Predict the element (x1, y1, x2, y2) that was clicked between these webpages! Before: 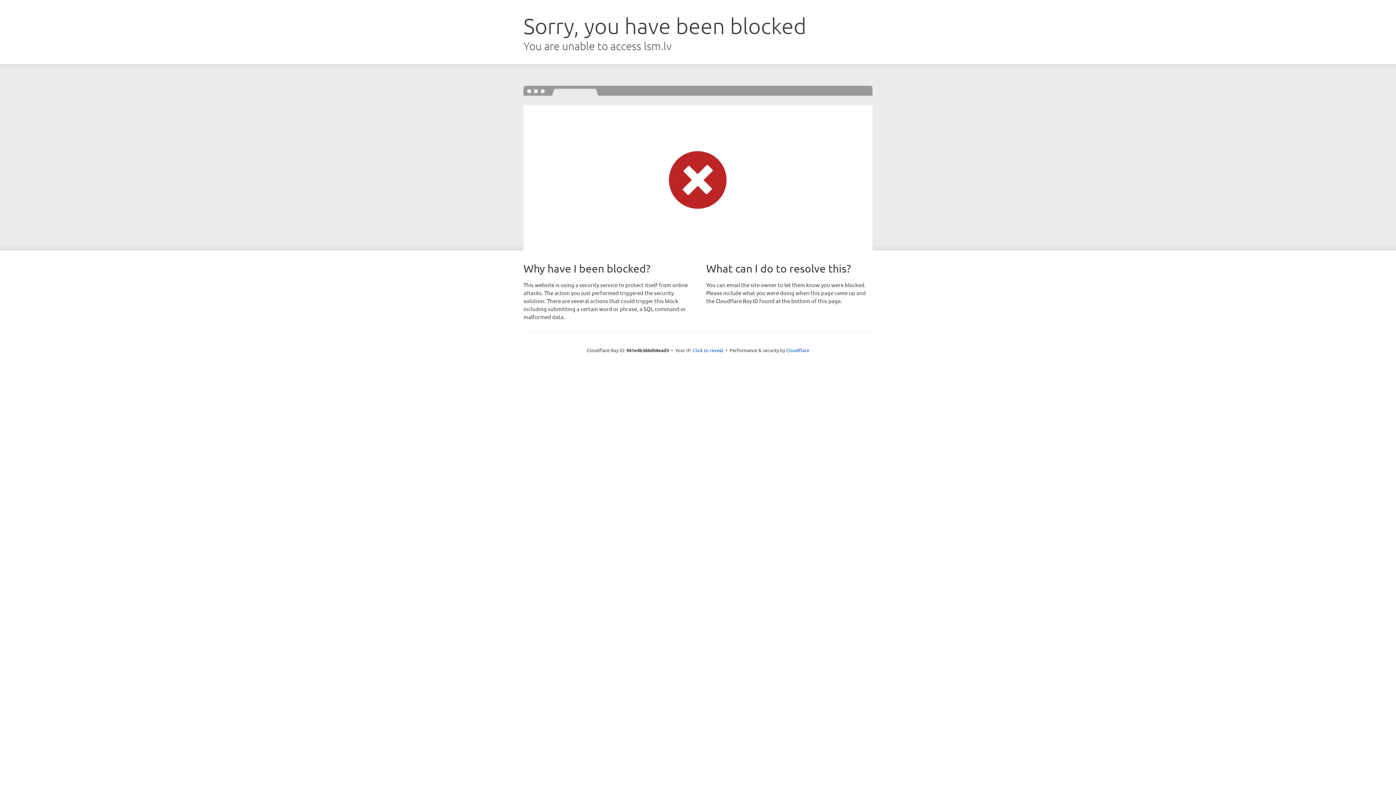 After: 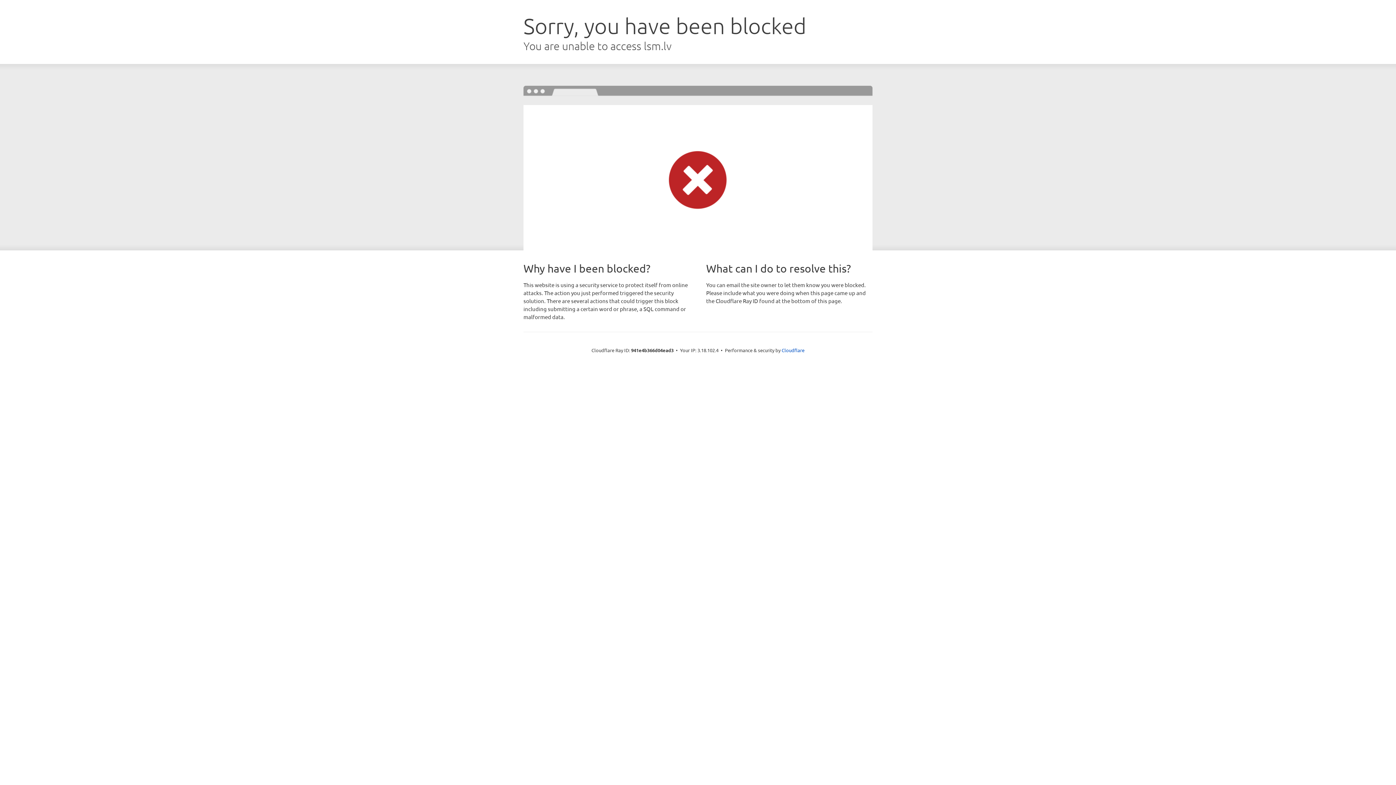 Action: label: Click to reveal bbox: (692, 346, 723, 353)